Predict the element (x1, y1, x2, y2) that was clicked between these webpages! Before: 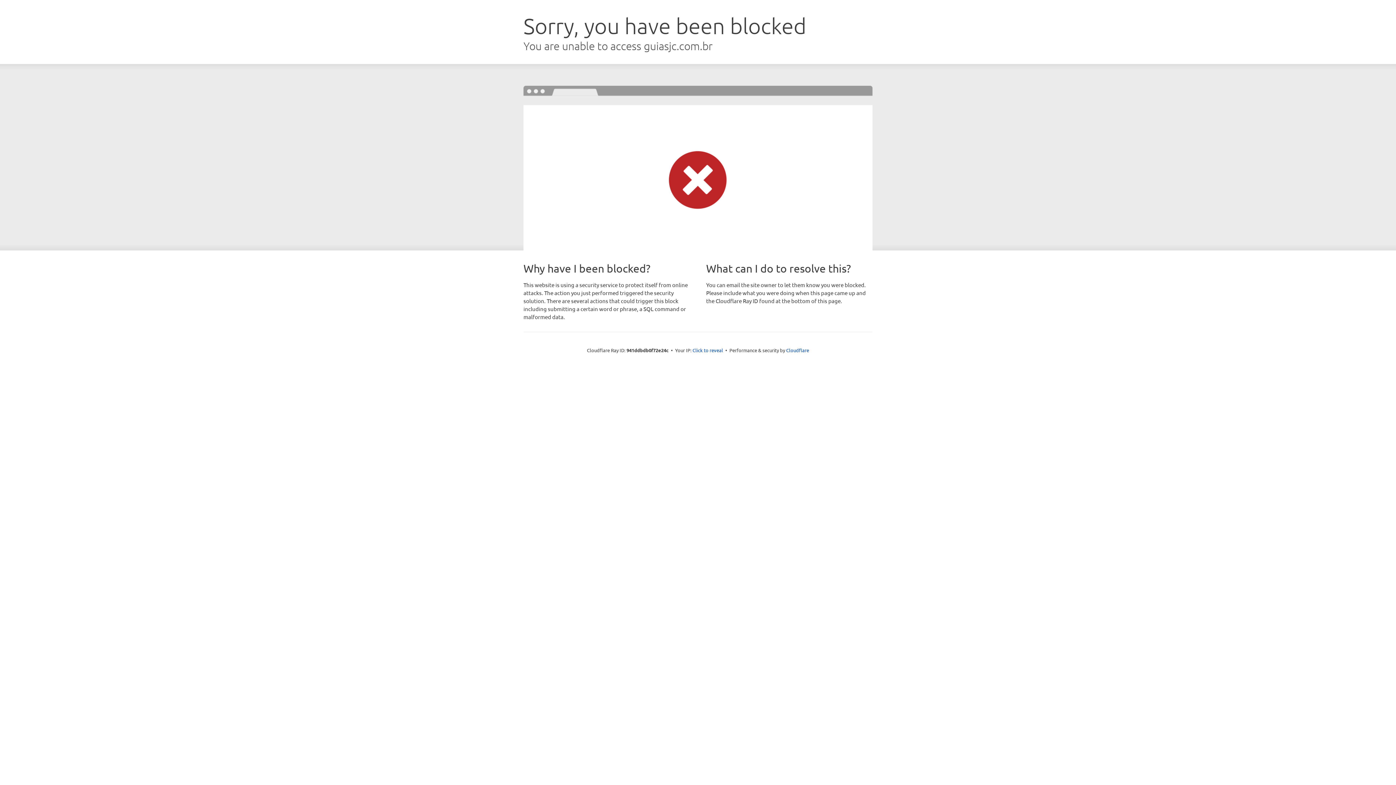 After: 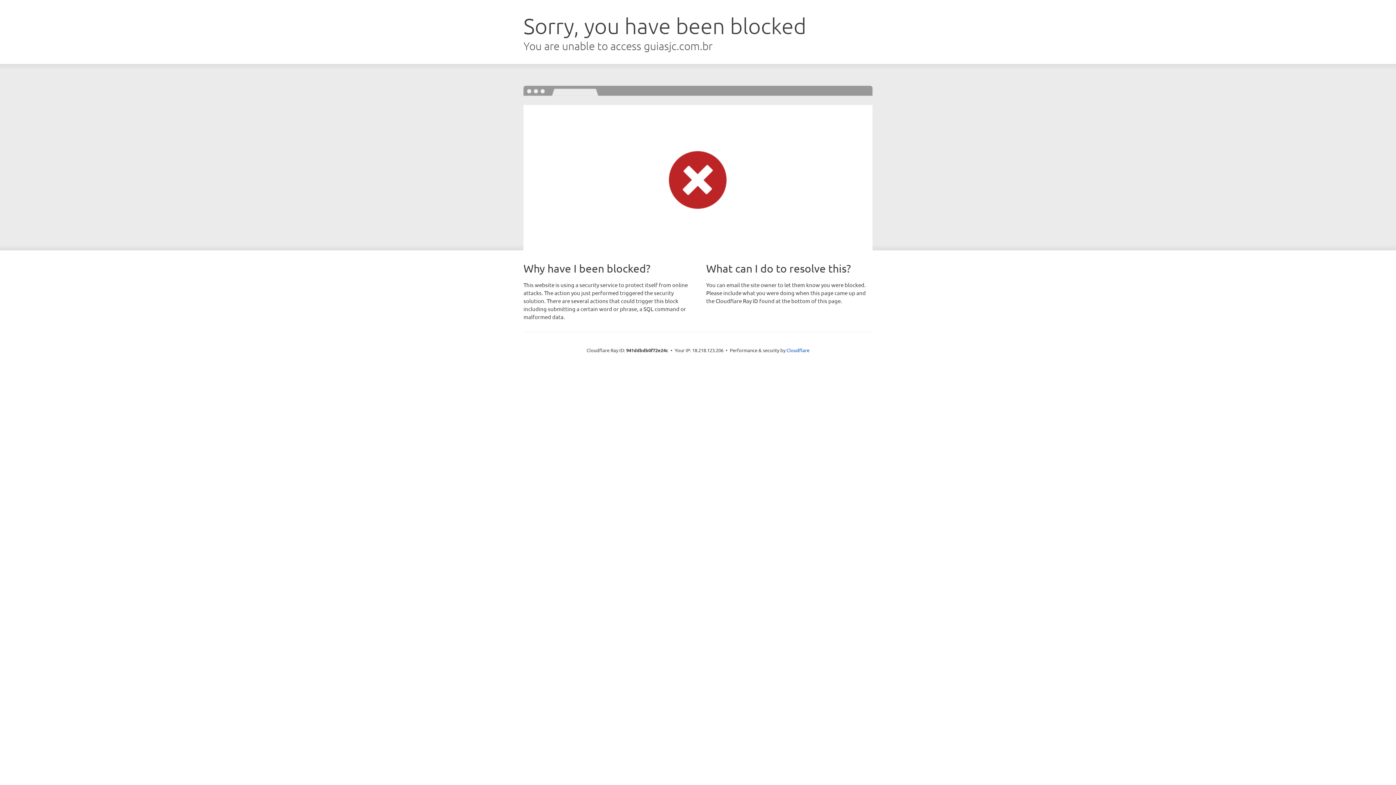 Action: label: Click to reveal bbox: (692, 346, 723, 353)